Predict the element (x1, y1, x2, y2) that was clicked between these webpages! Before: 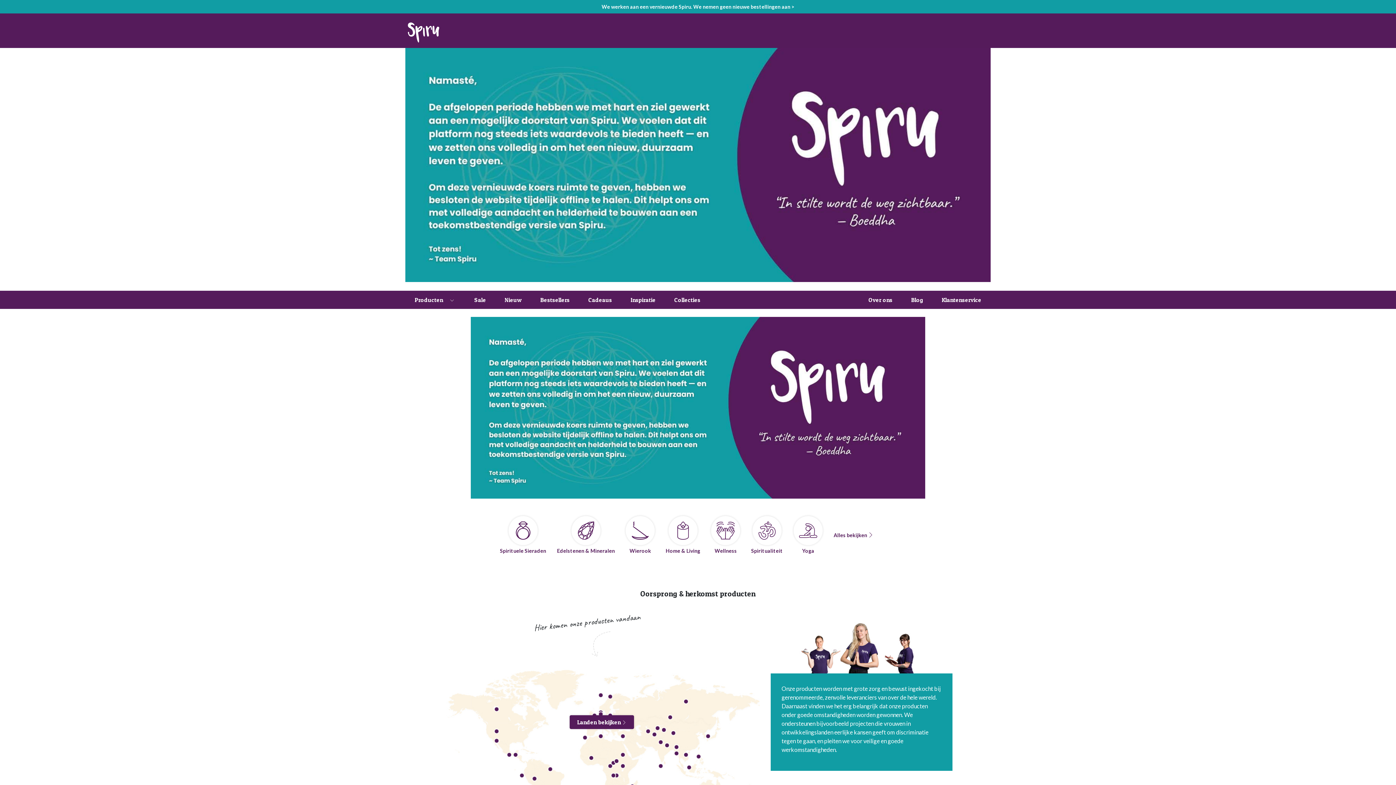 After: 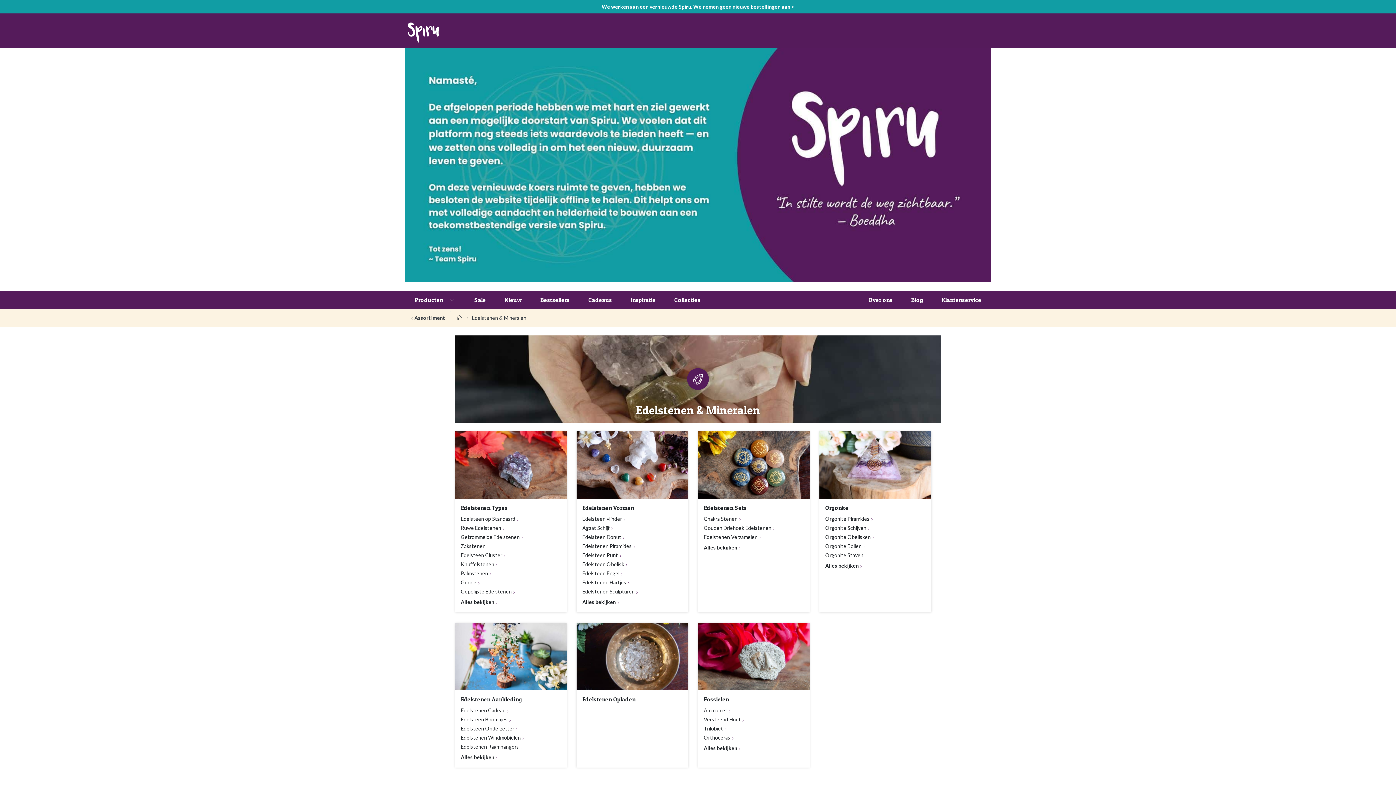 Action: bbox: (557, 516, 615, 554) label: Edelstenen & Mineralen